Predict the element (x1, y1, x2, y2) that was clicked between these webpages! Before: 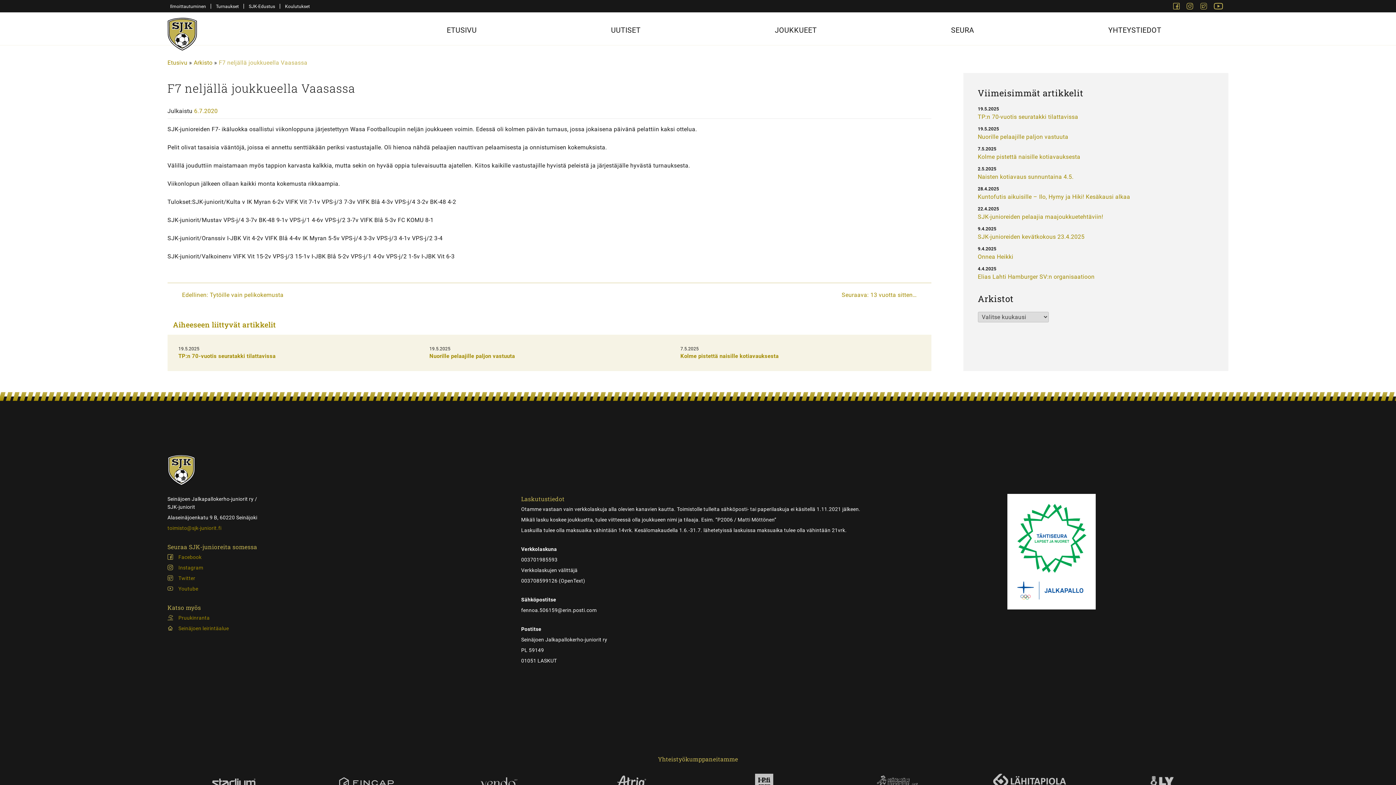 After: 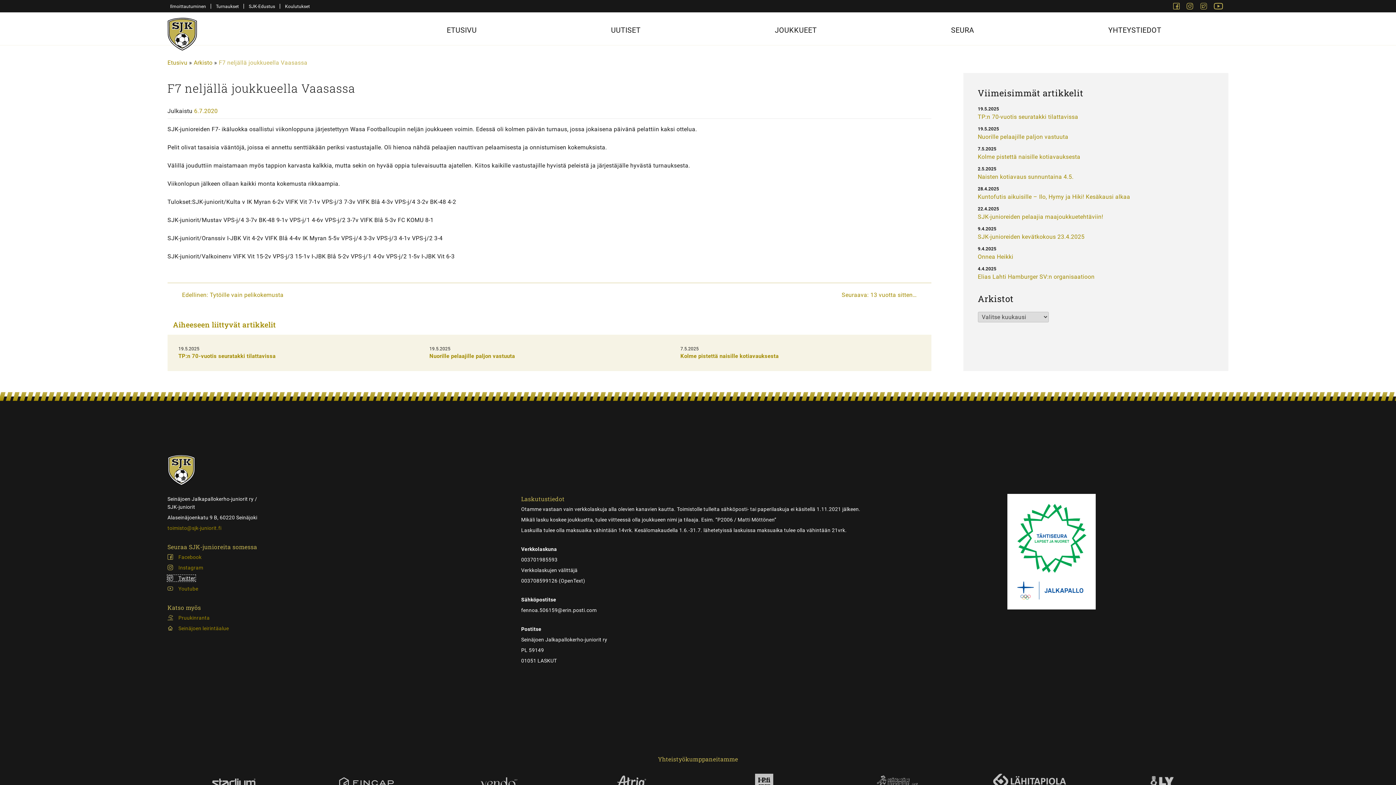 Action: label: Twitter bbox: (167, 575, 195, 581)